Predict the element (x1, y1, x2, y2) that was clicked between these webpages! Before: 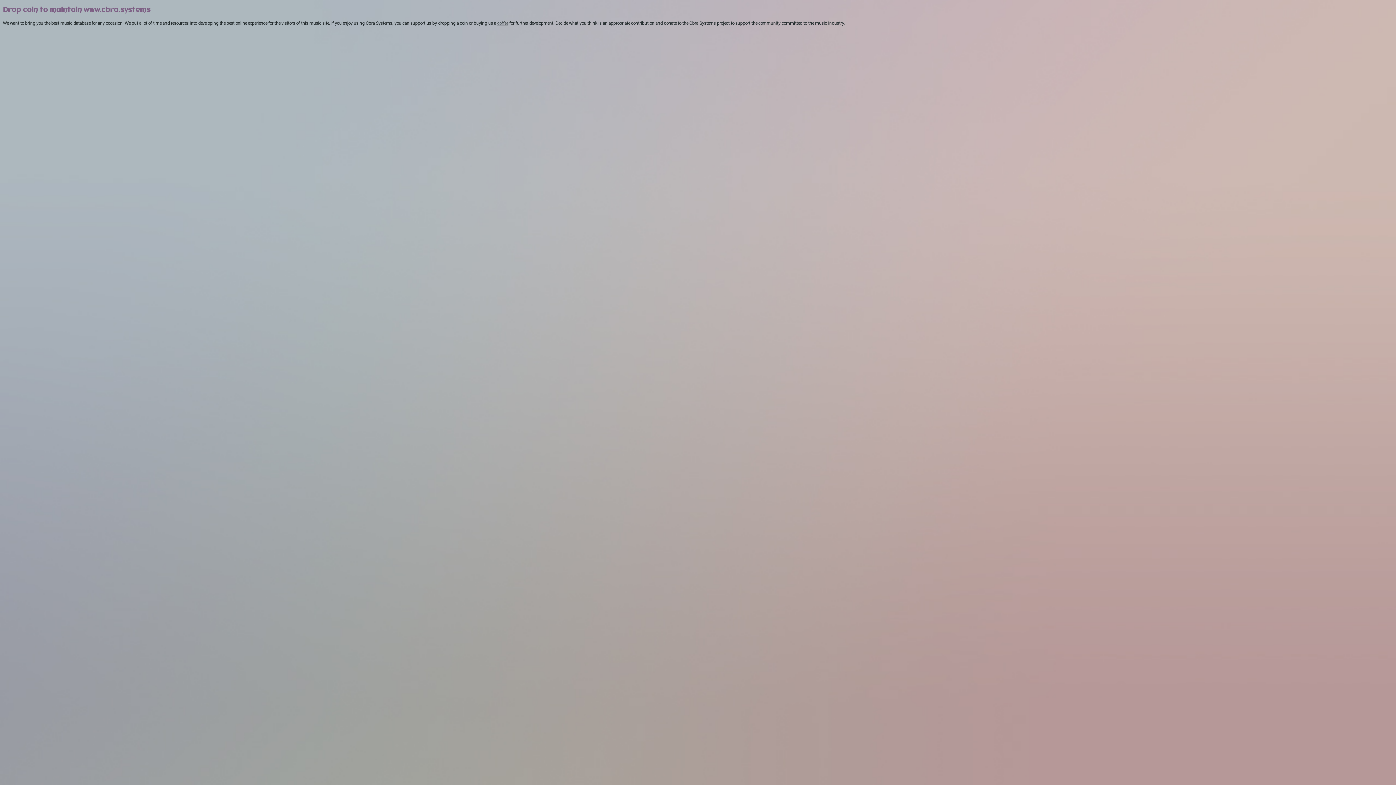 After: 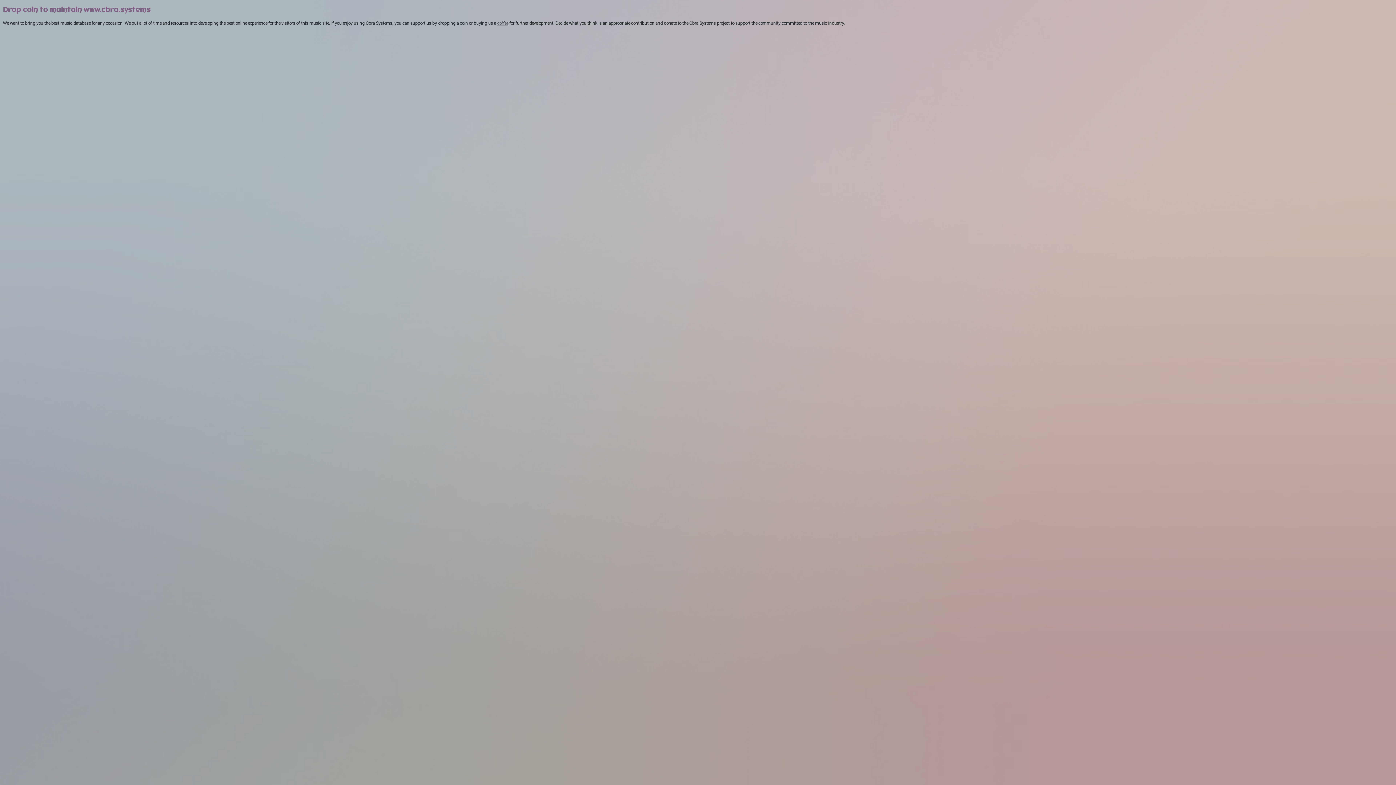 Action: bbox: (497, 20, 508, 25) label: coffee